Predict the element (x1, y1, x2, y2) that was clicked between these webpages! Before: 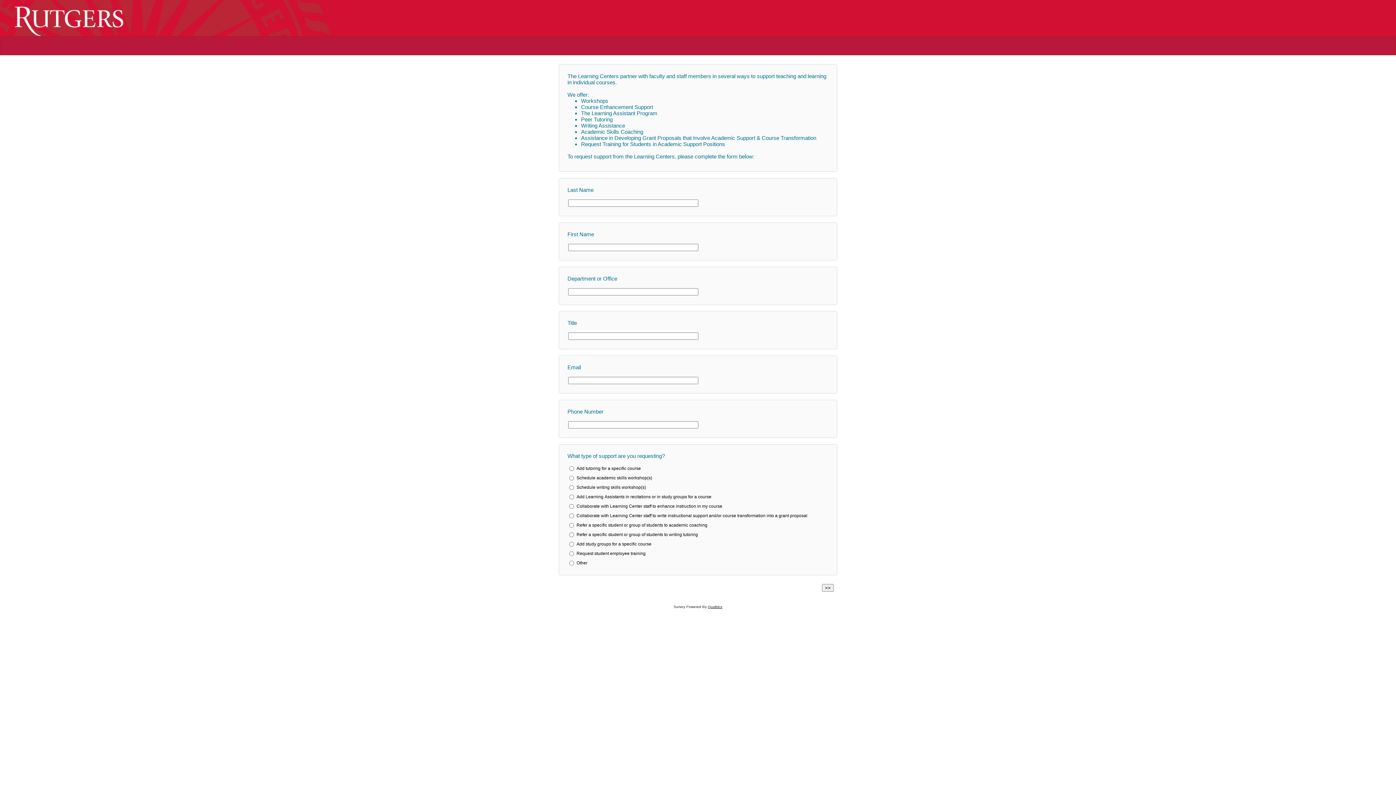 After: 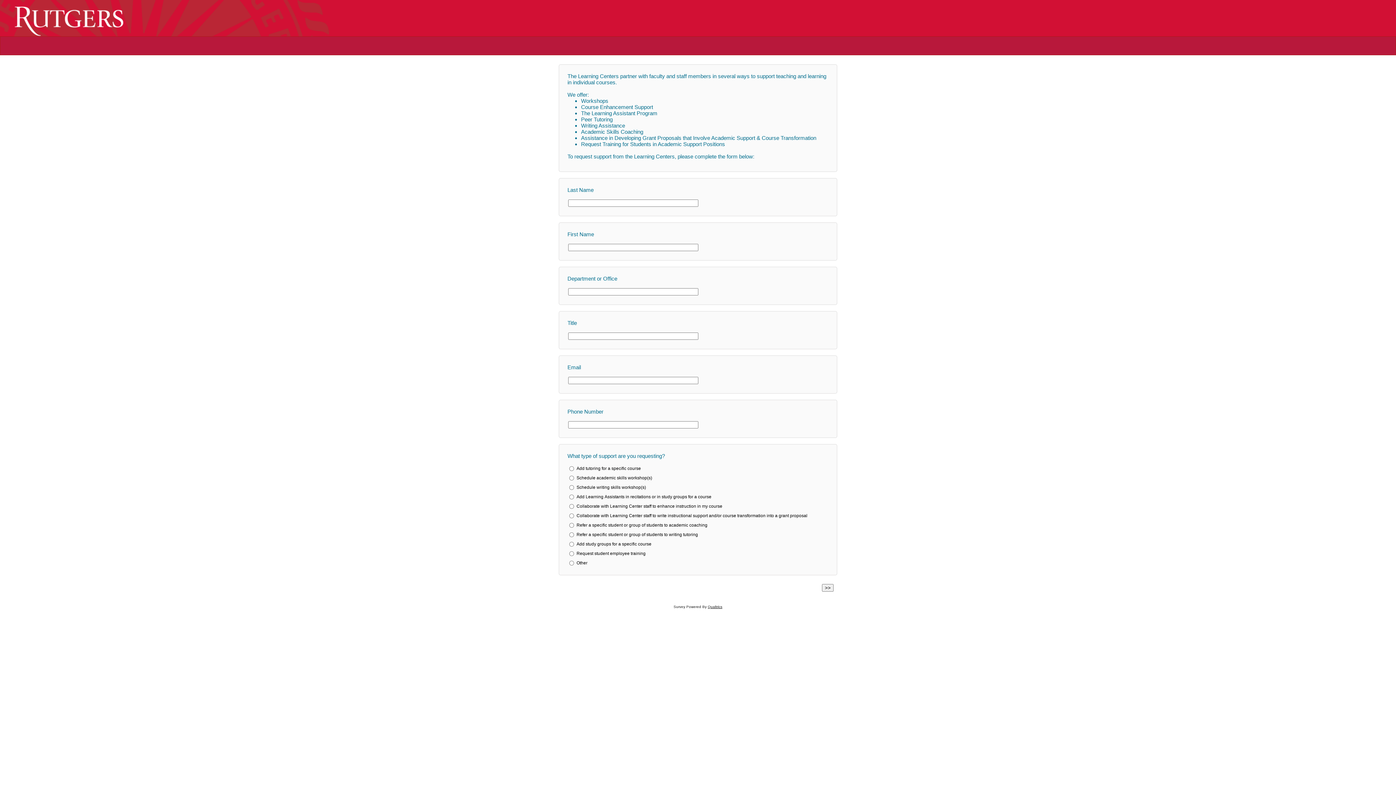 Action: label: Qualtrics bbox: (708, 605, 722, 609)